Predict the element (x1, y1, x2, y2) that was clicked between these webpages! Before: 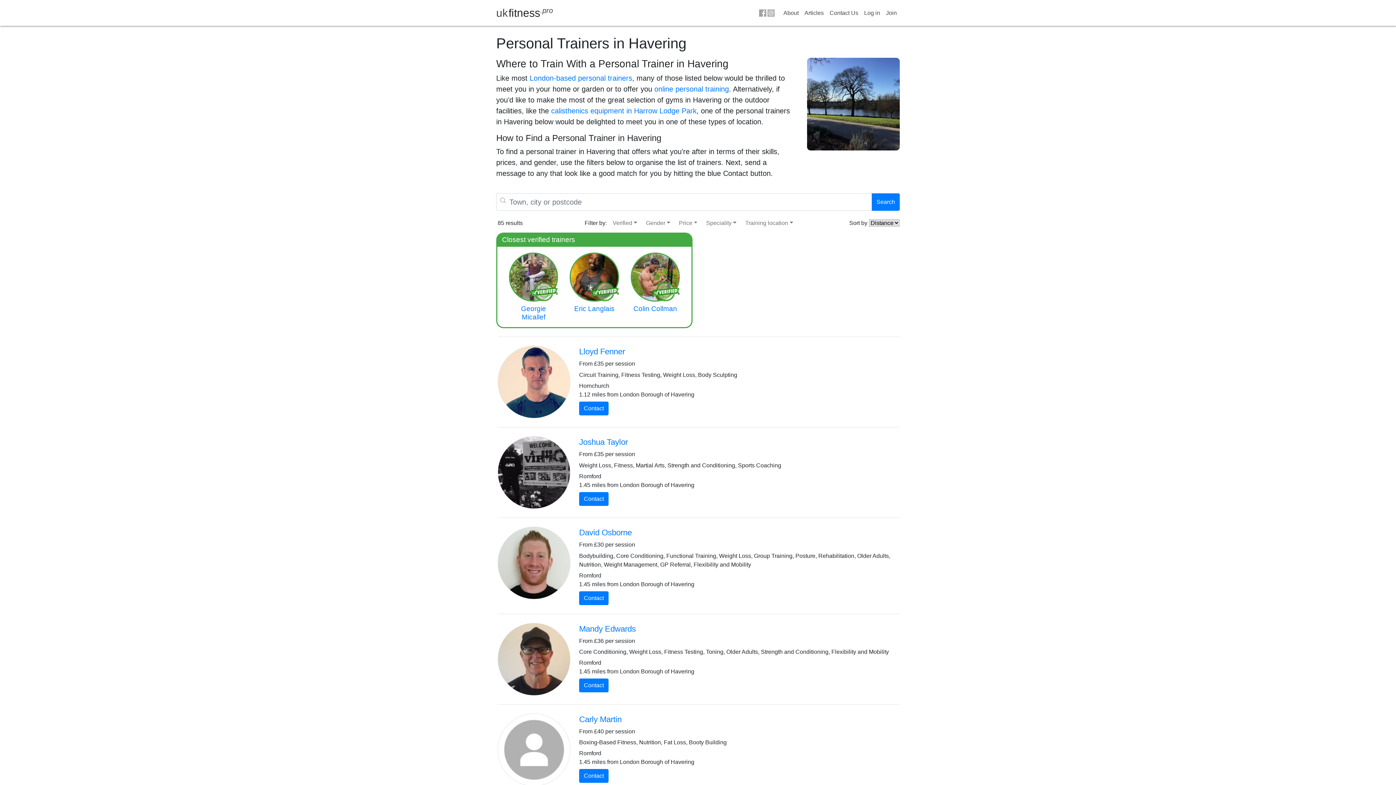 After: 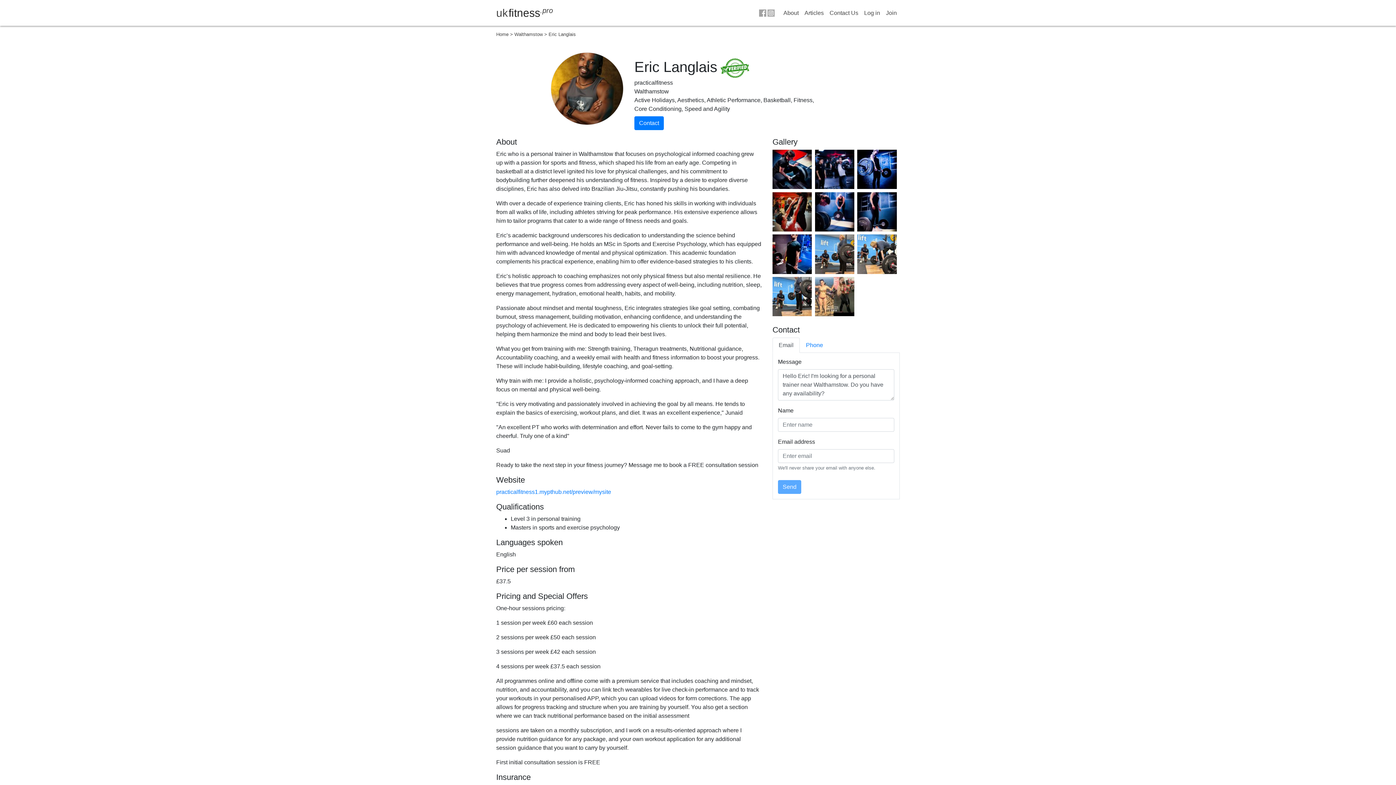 Action: bbox: (569, 273, 619, 279)